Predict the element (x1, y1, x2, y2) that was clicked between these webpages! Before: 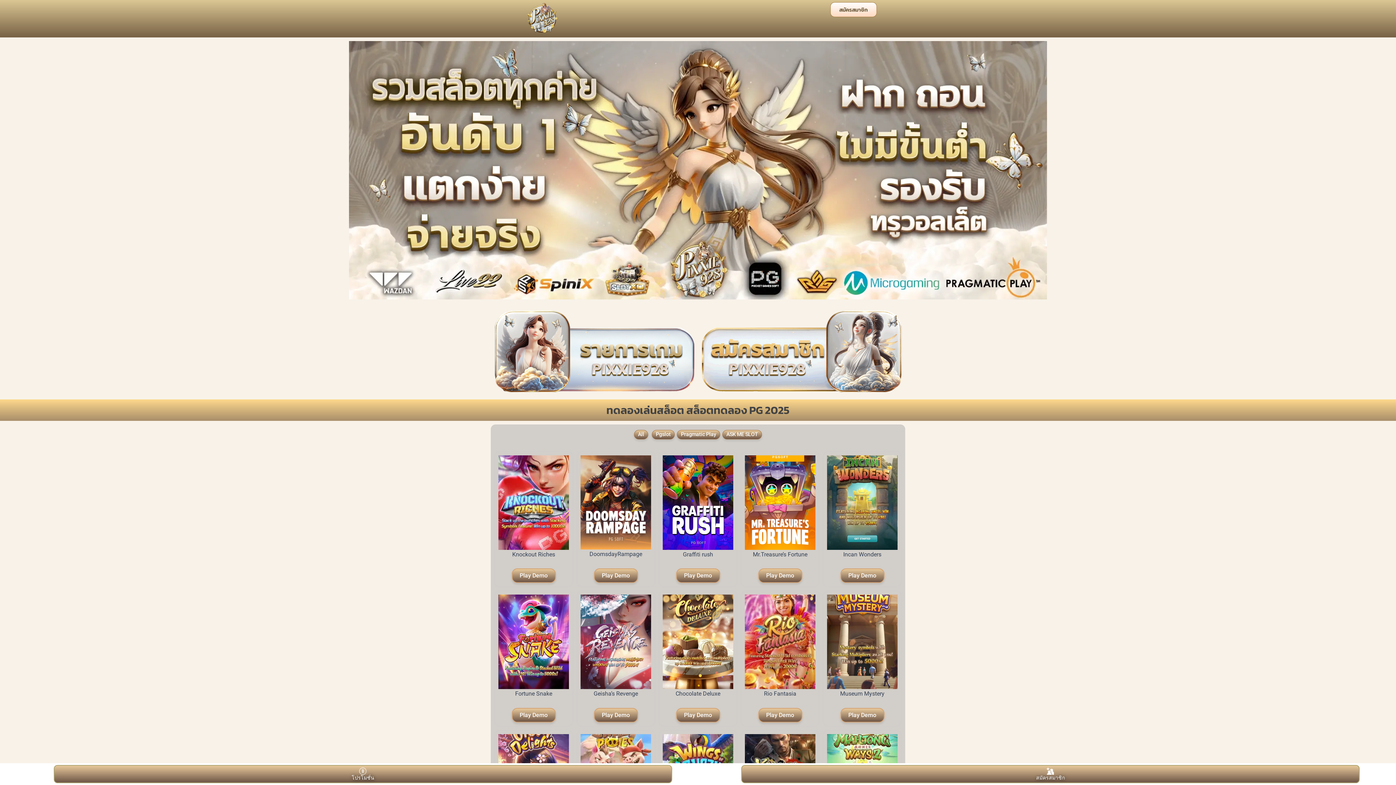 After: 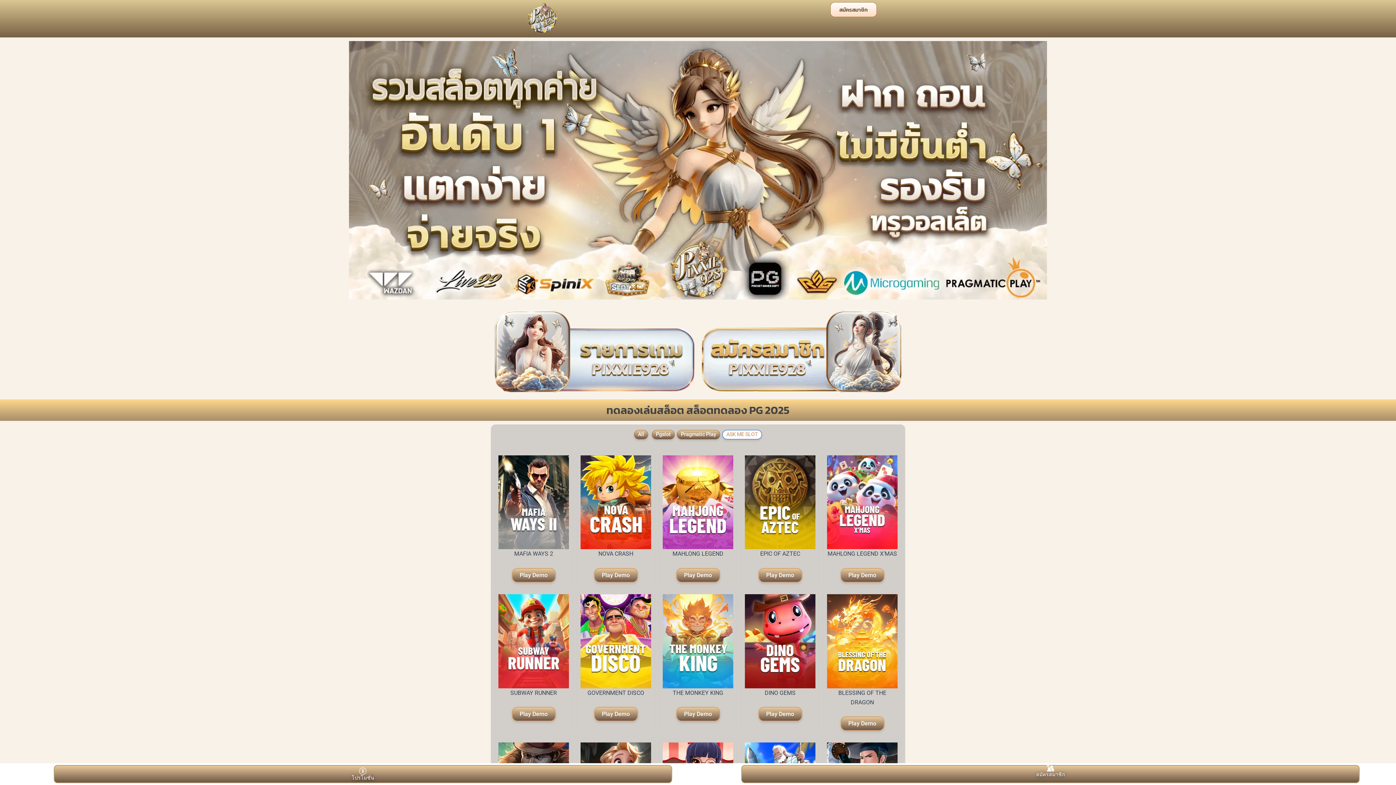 Action: bbox: (722, 430, 762, 439) label: ASK ME SLOT